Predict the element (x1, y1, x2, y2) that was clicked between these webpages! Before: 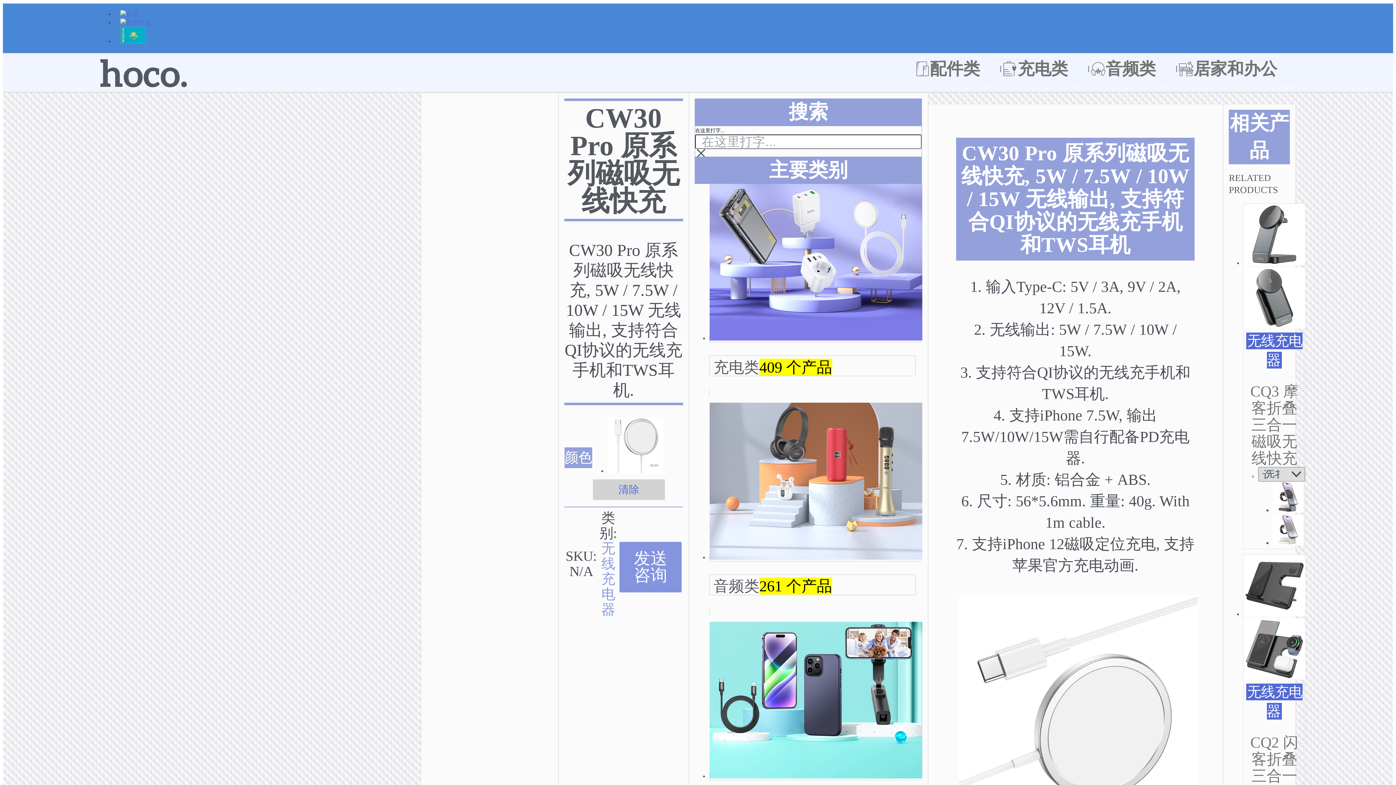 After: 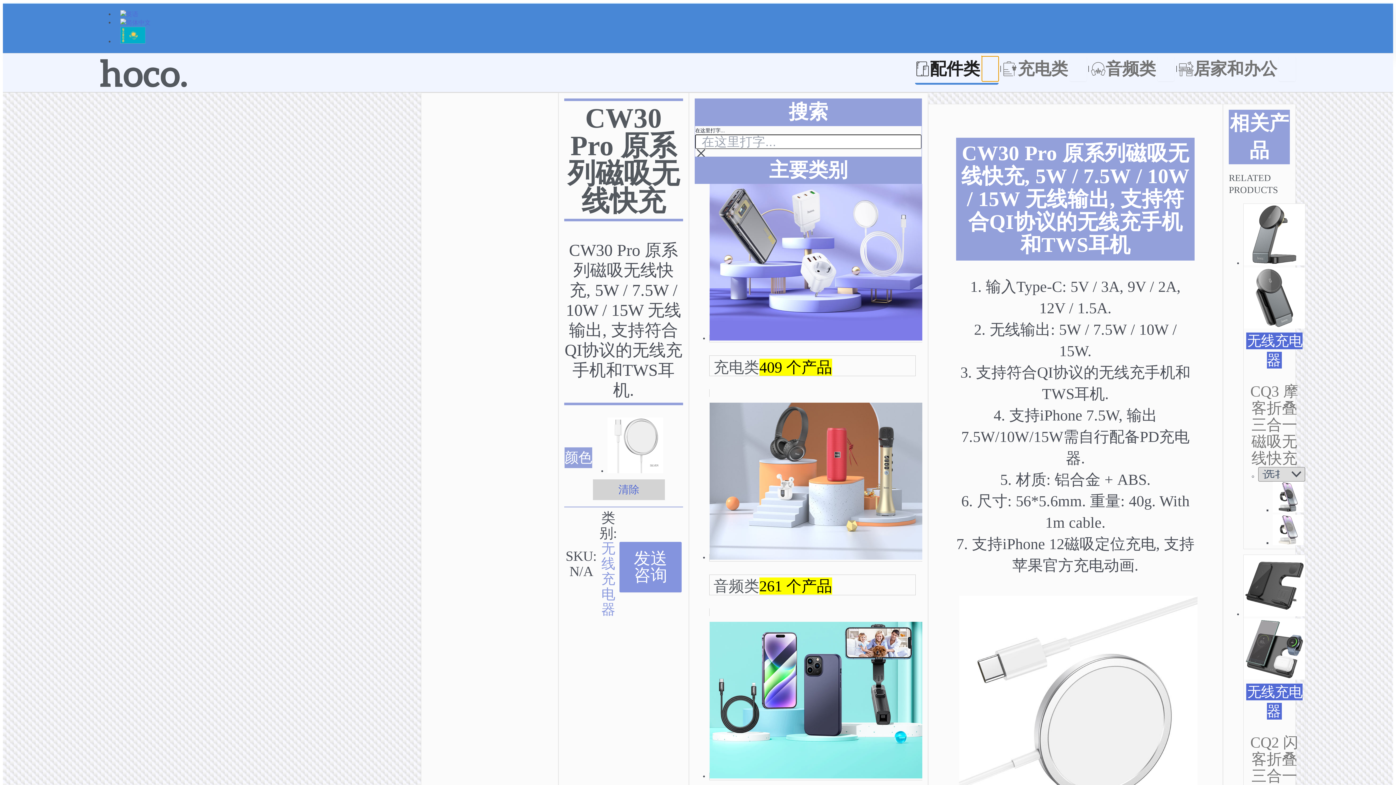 Action: bbox: (982, 56, 998, 81) label: Open 配件类